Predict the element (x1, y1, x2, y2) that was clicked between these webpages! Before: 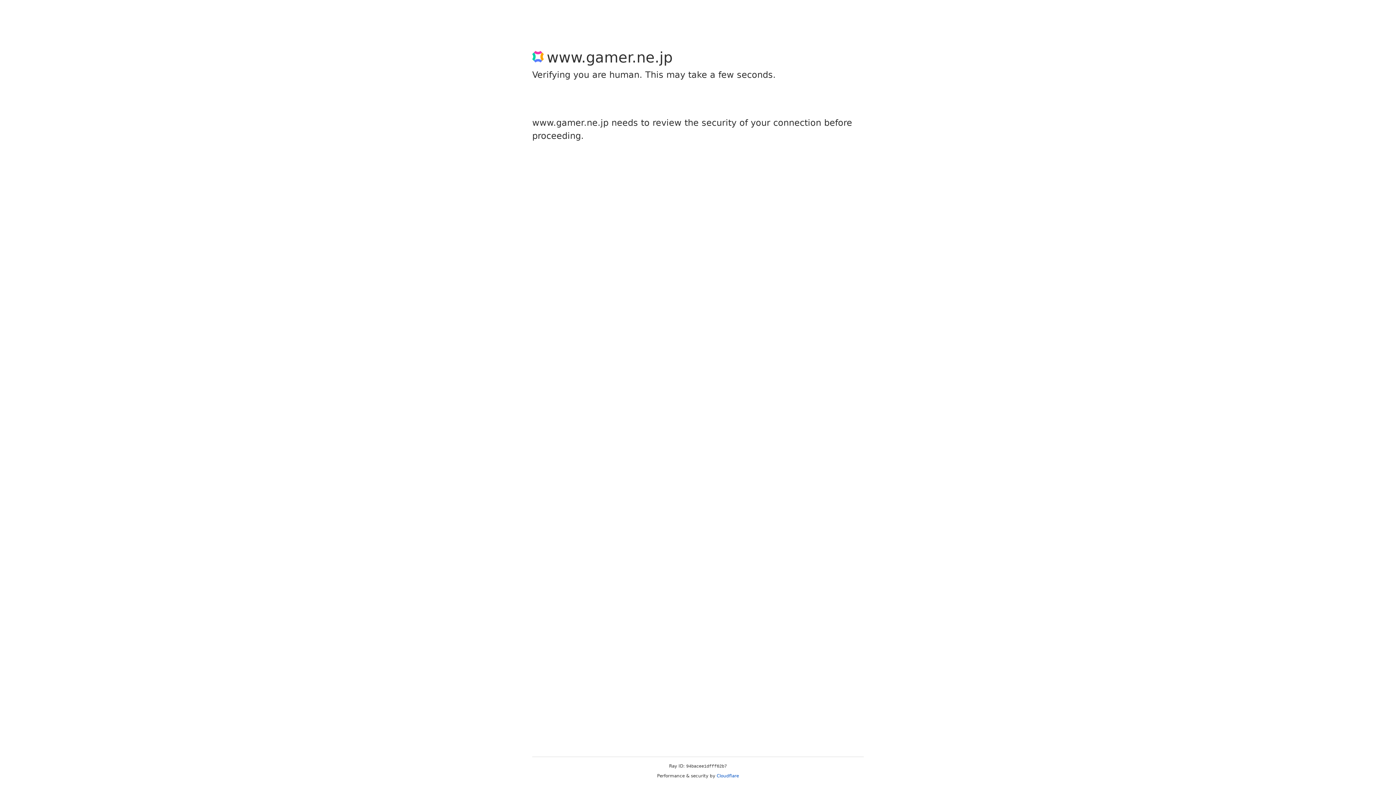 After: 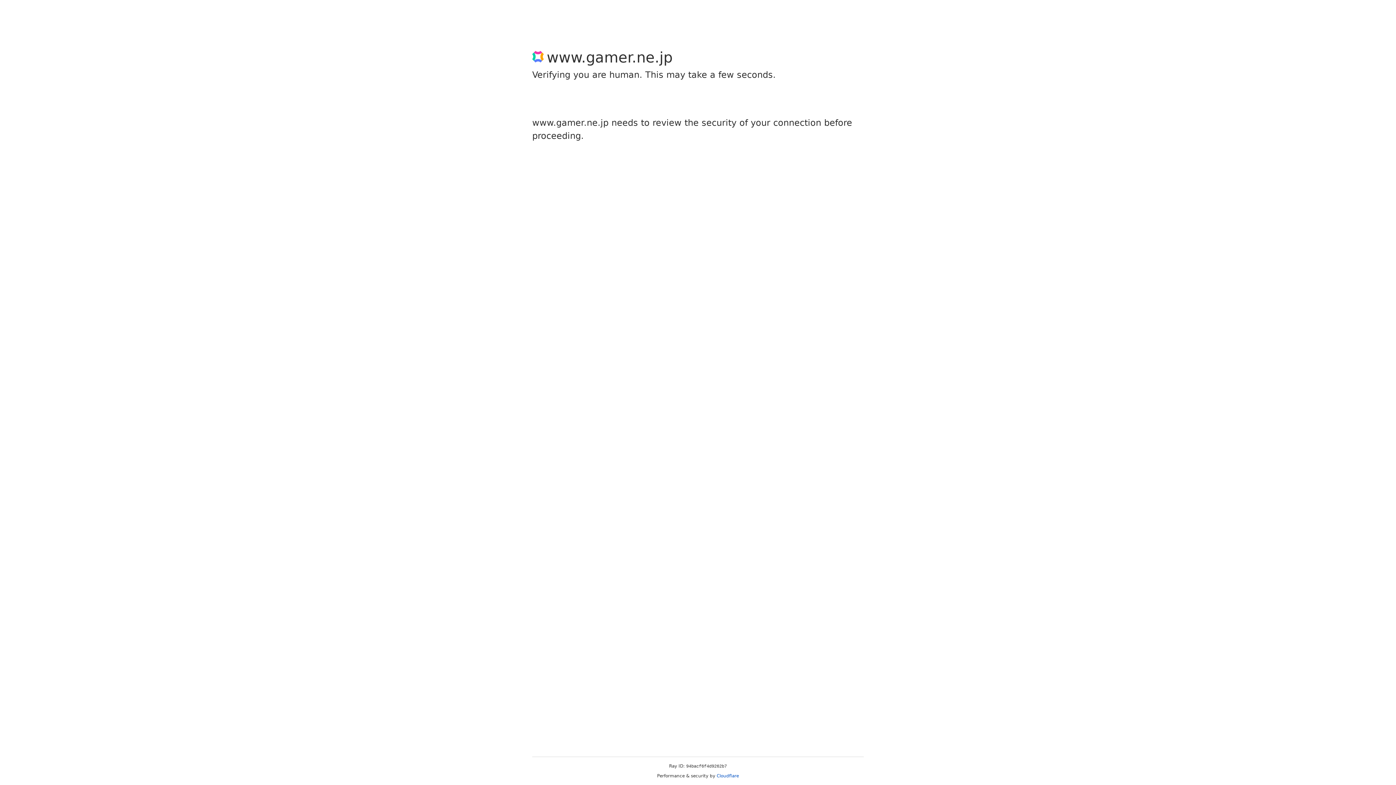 Action: label: Cloudflare bbox: (716, 773, 739, 778)